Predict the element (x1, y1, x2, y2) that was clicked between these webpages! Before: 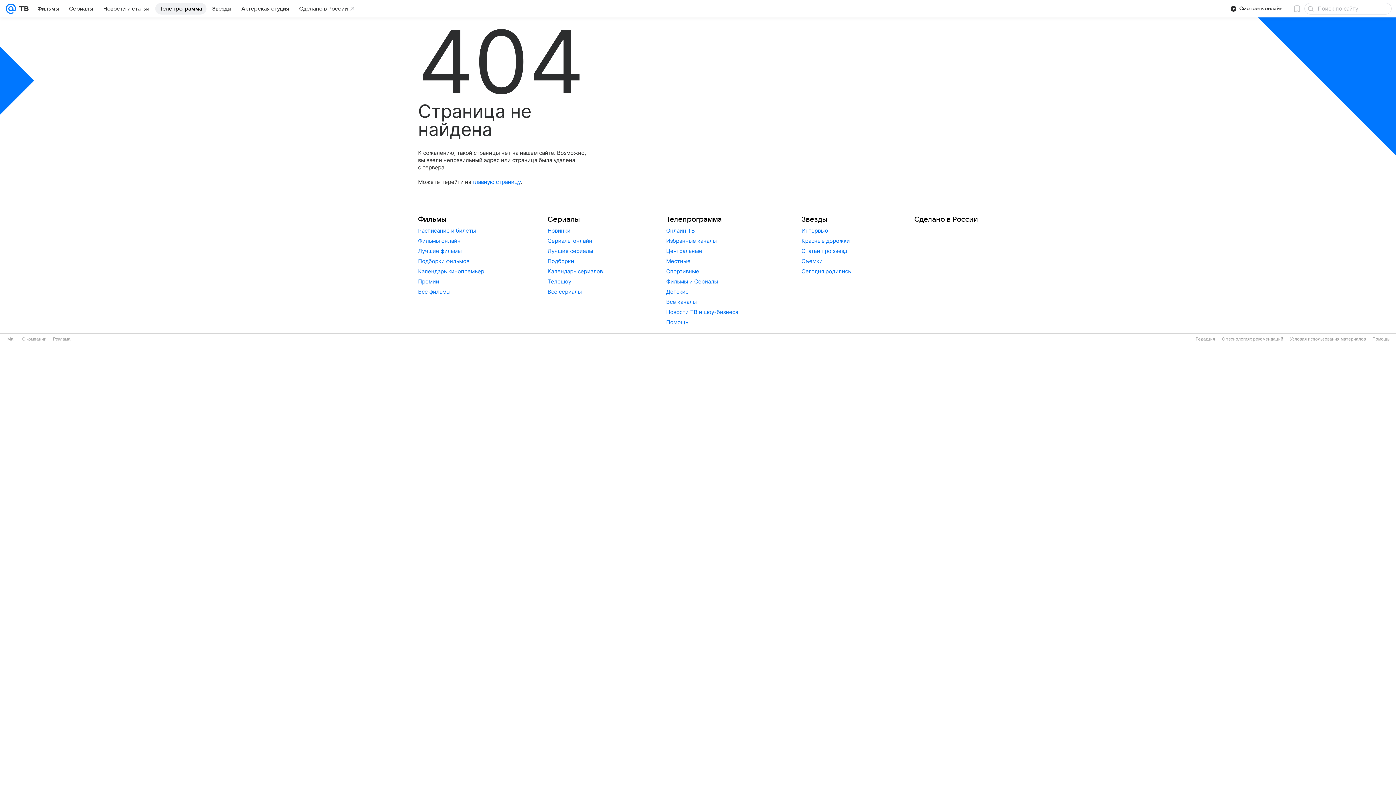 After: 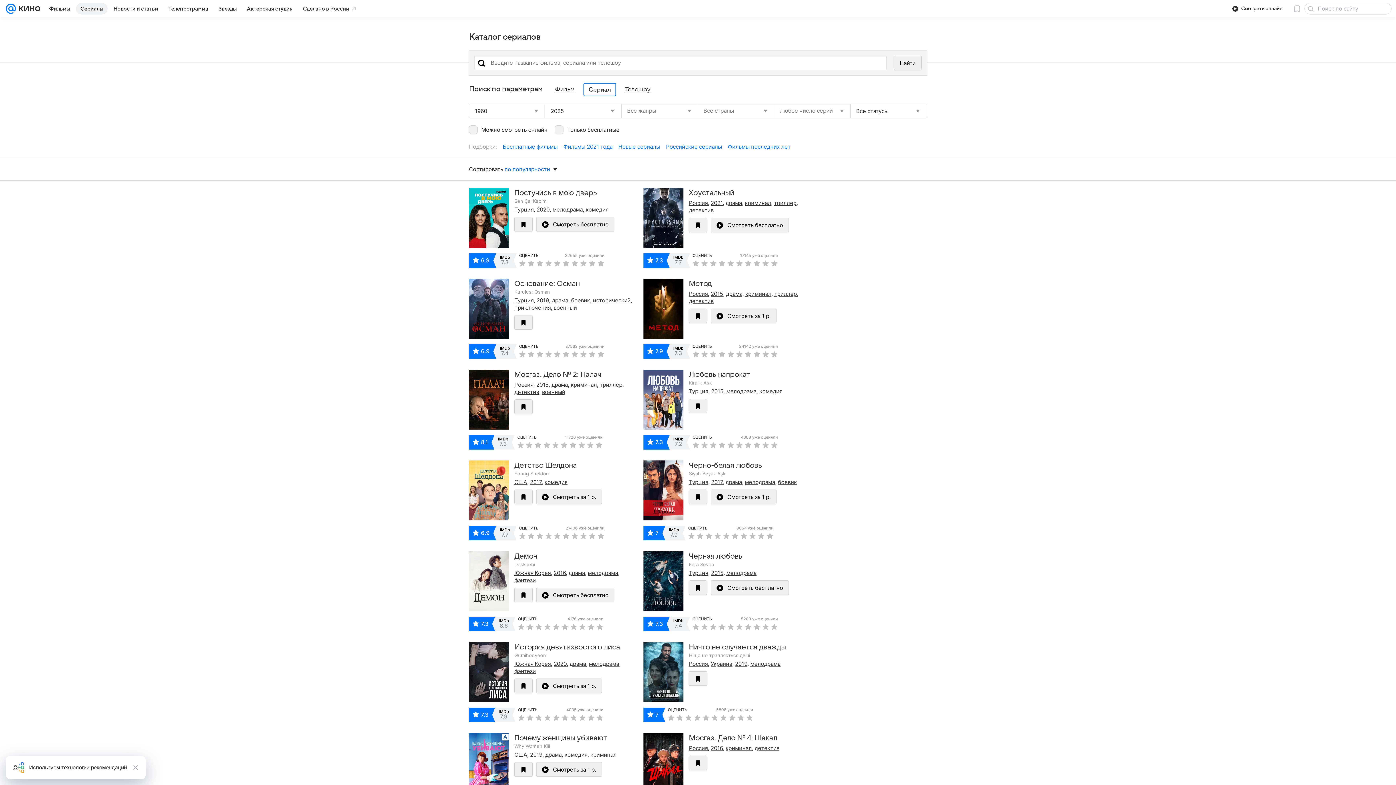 Action: label: Все сериалы bbox: (547, 288, 581, 295)